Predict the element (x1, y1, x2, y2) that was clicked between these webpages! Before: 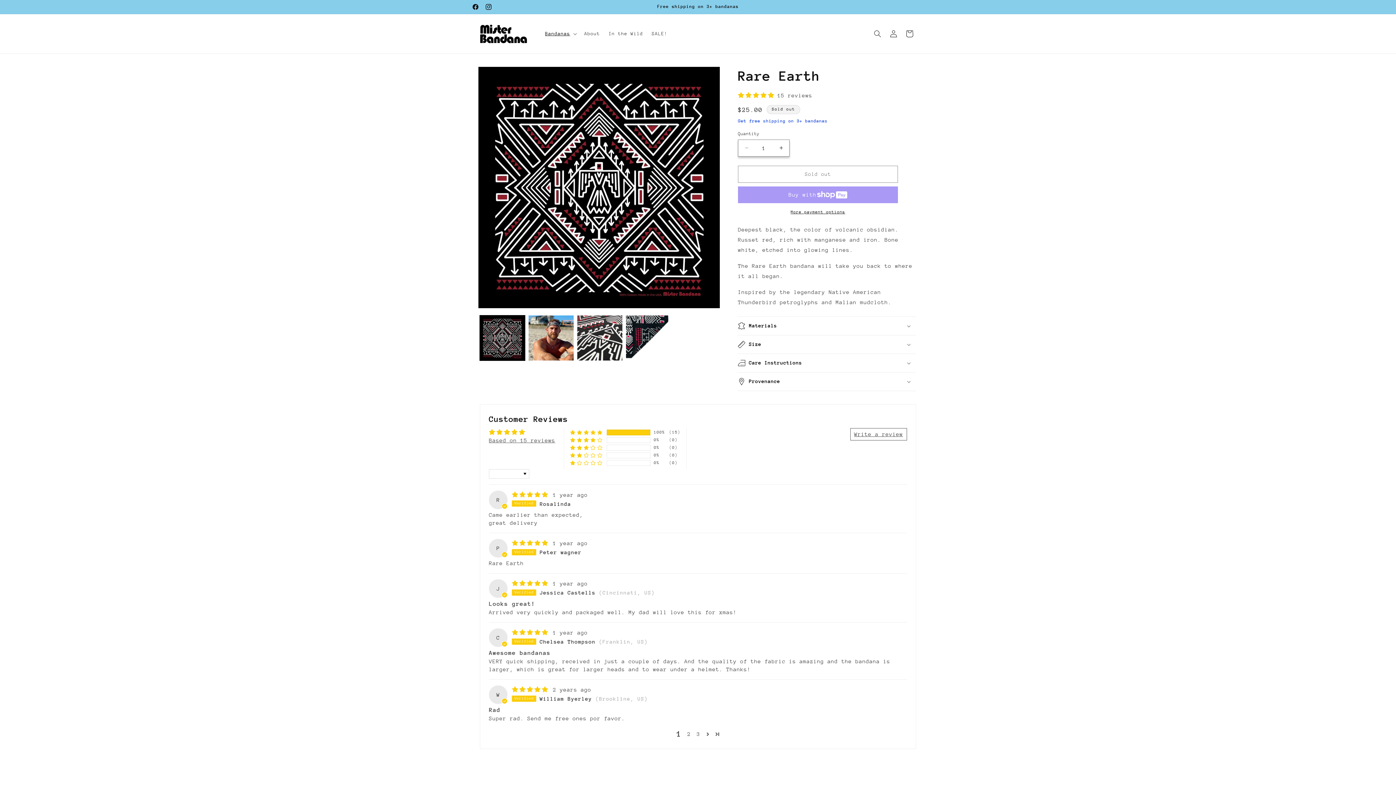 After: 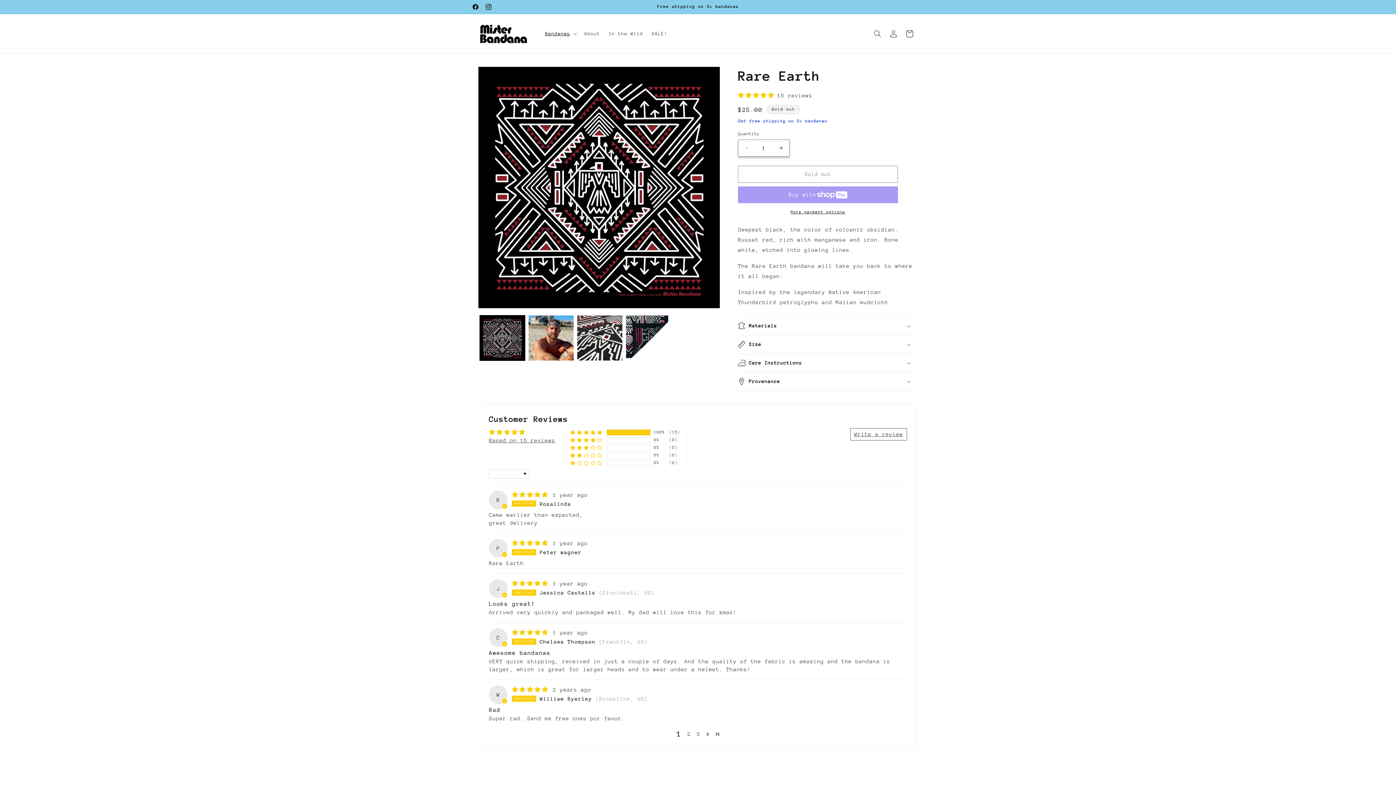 Action: label: More payment options bbox: (738, 208, 898, 215)